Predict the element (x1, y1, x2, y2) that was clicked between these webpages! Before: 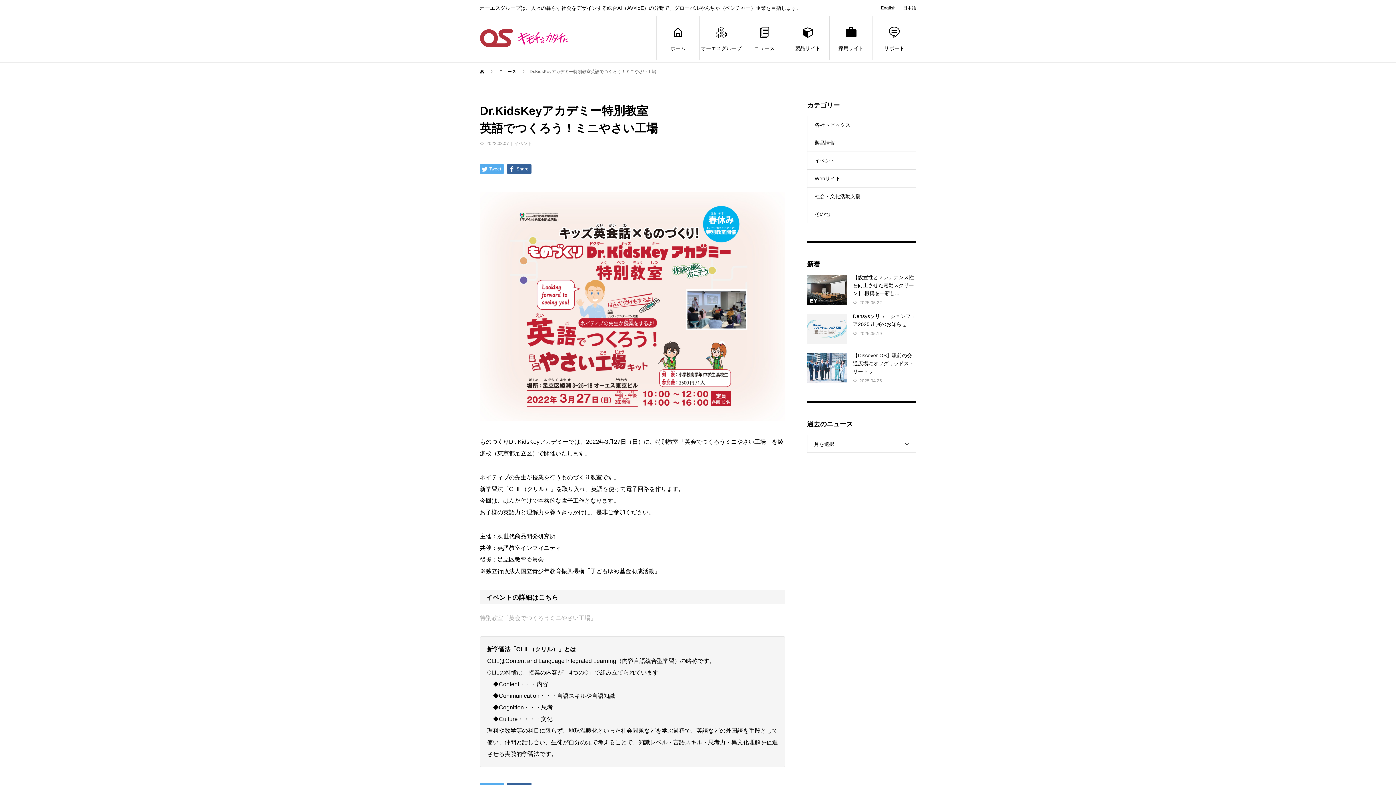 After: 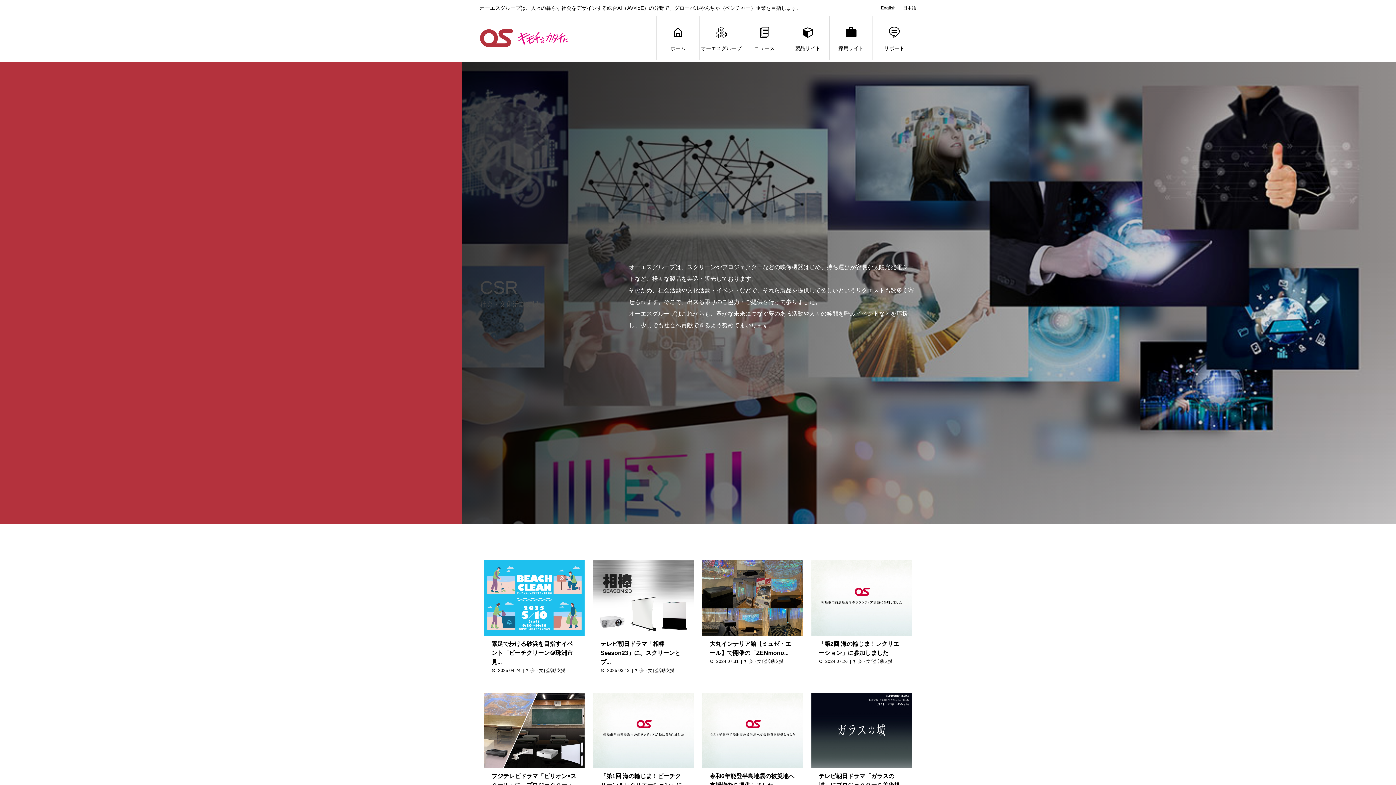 Action: bbox: (807, 187, 916, 205) label: 社会・文化活動支援